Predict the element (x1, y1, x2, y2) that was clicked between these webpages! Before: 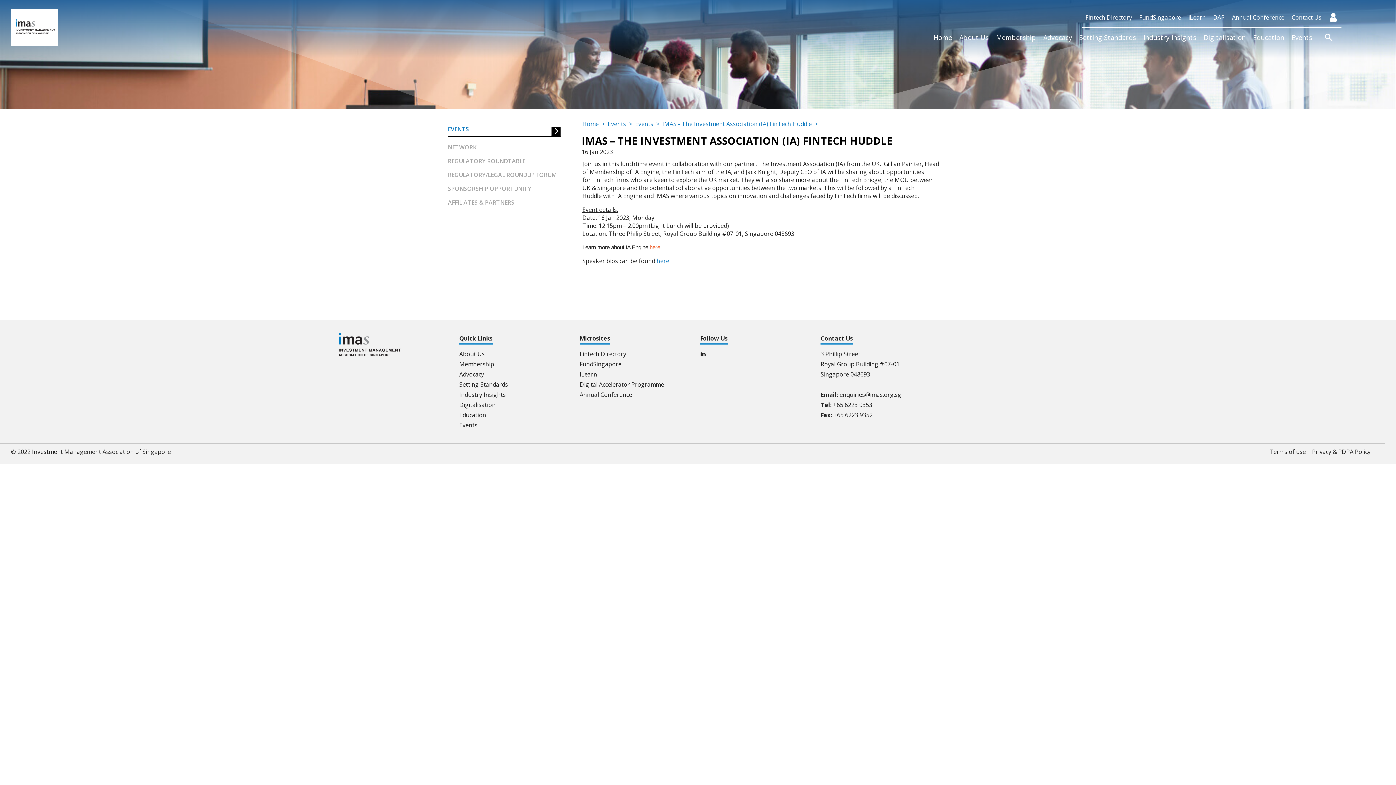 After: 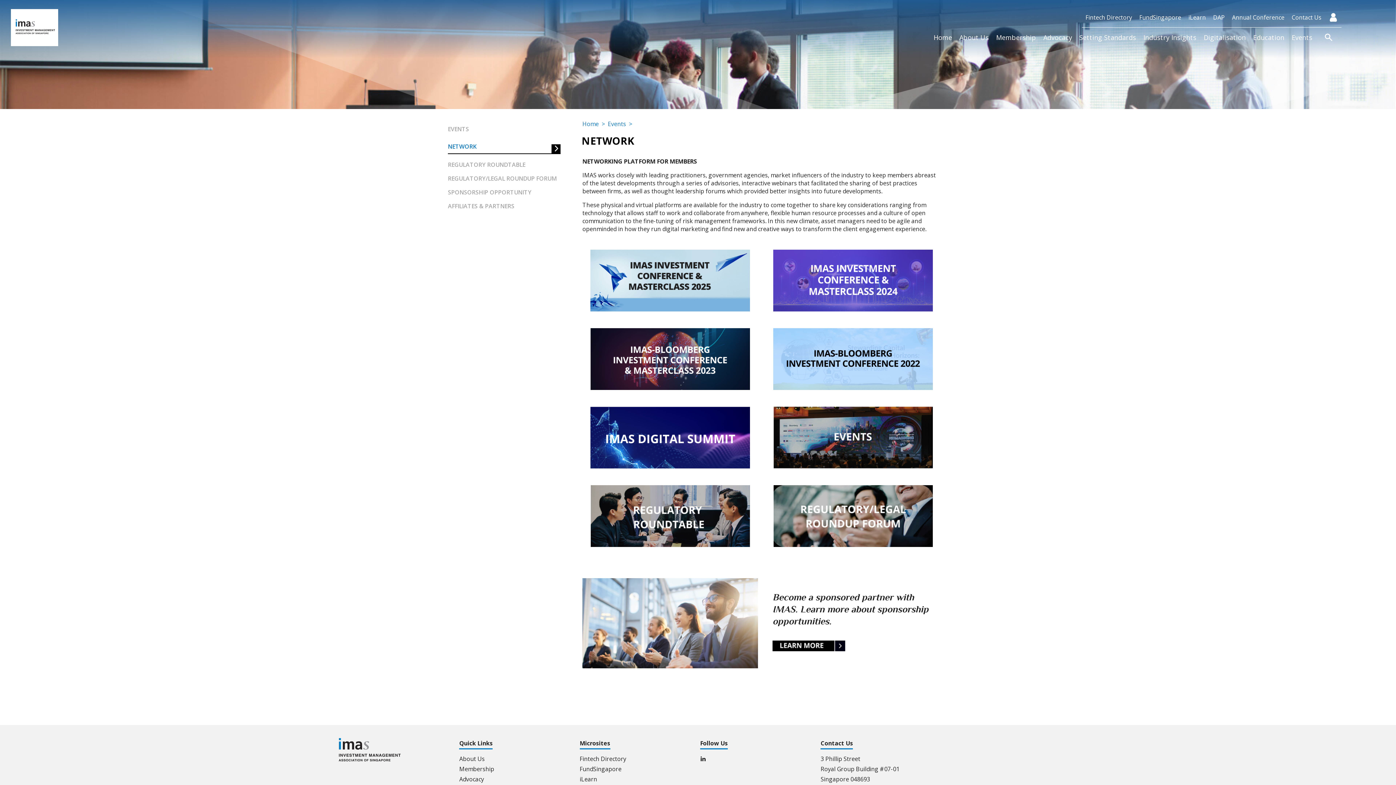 Action: label: NETWORK bbox: (448, 140, 560, 154)